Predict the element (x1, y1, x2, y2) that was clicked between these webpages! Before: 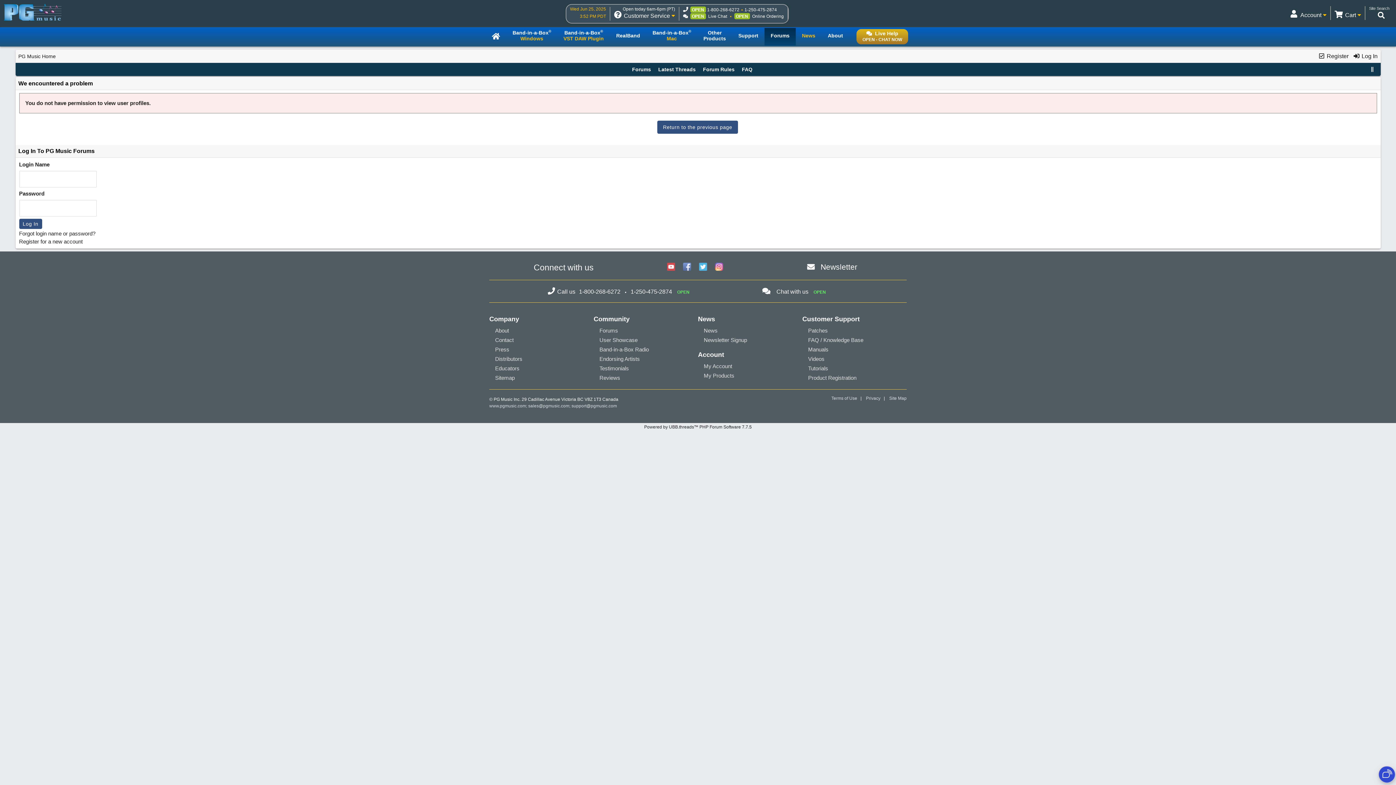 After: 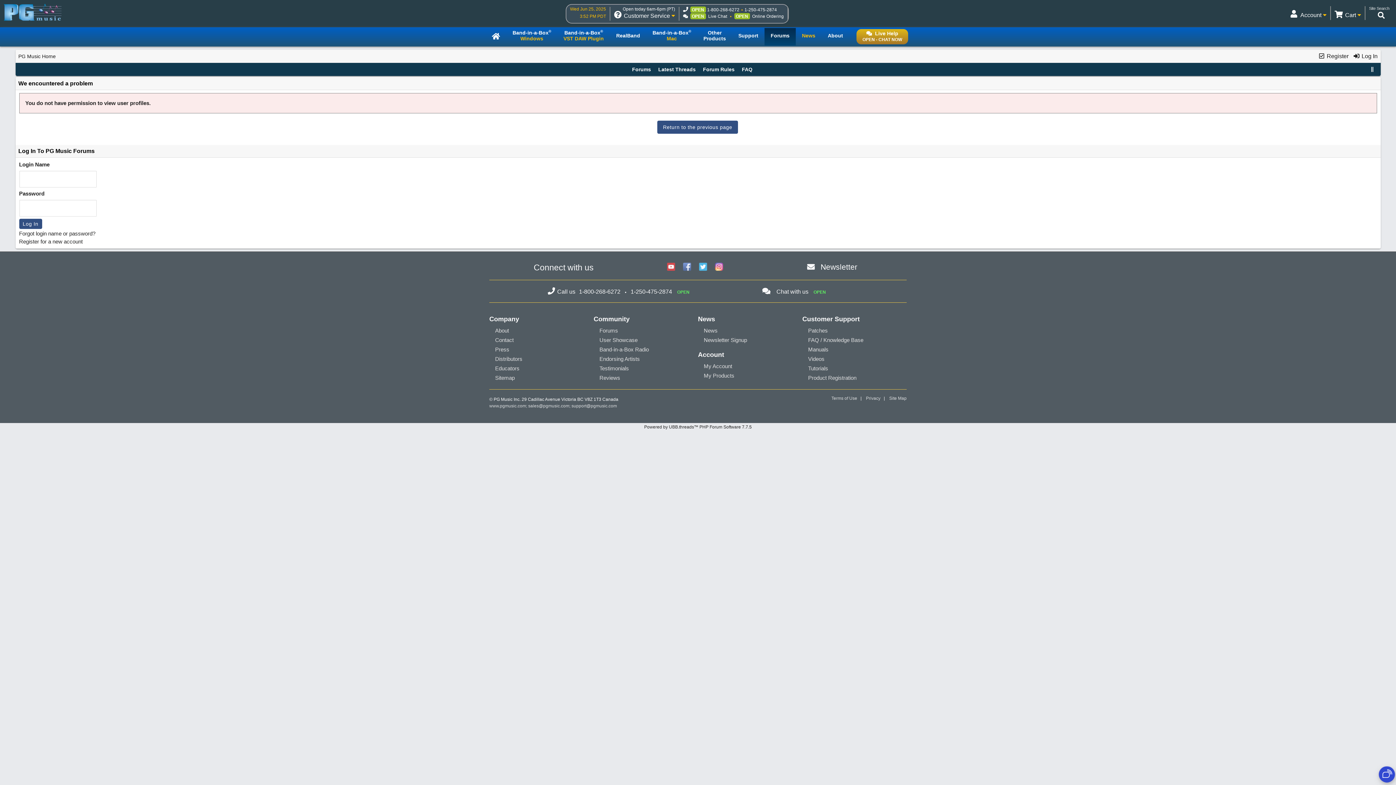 Action: bbox: (715, 266, 723, 272)